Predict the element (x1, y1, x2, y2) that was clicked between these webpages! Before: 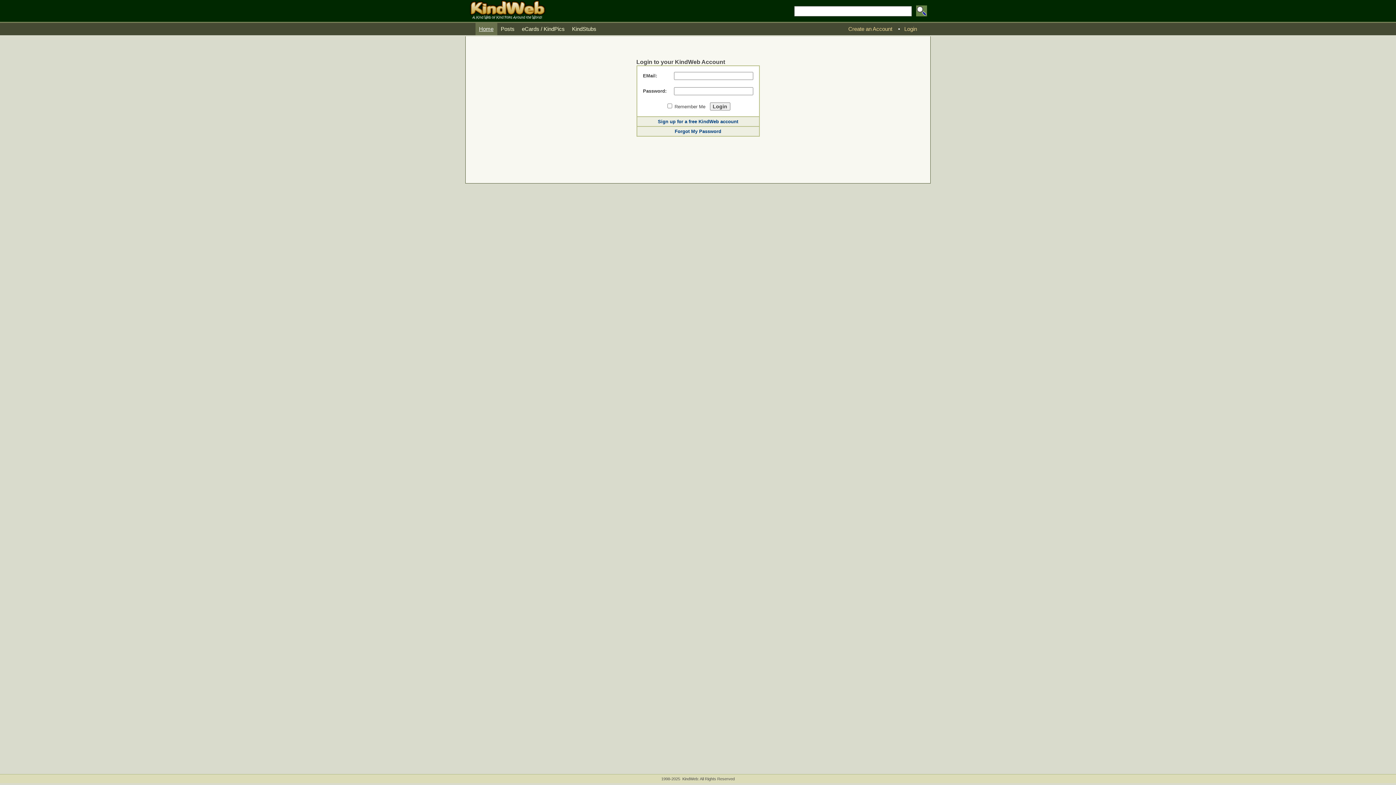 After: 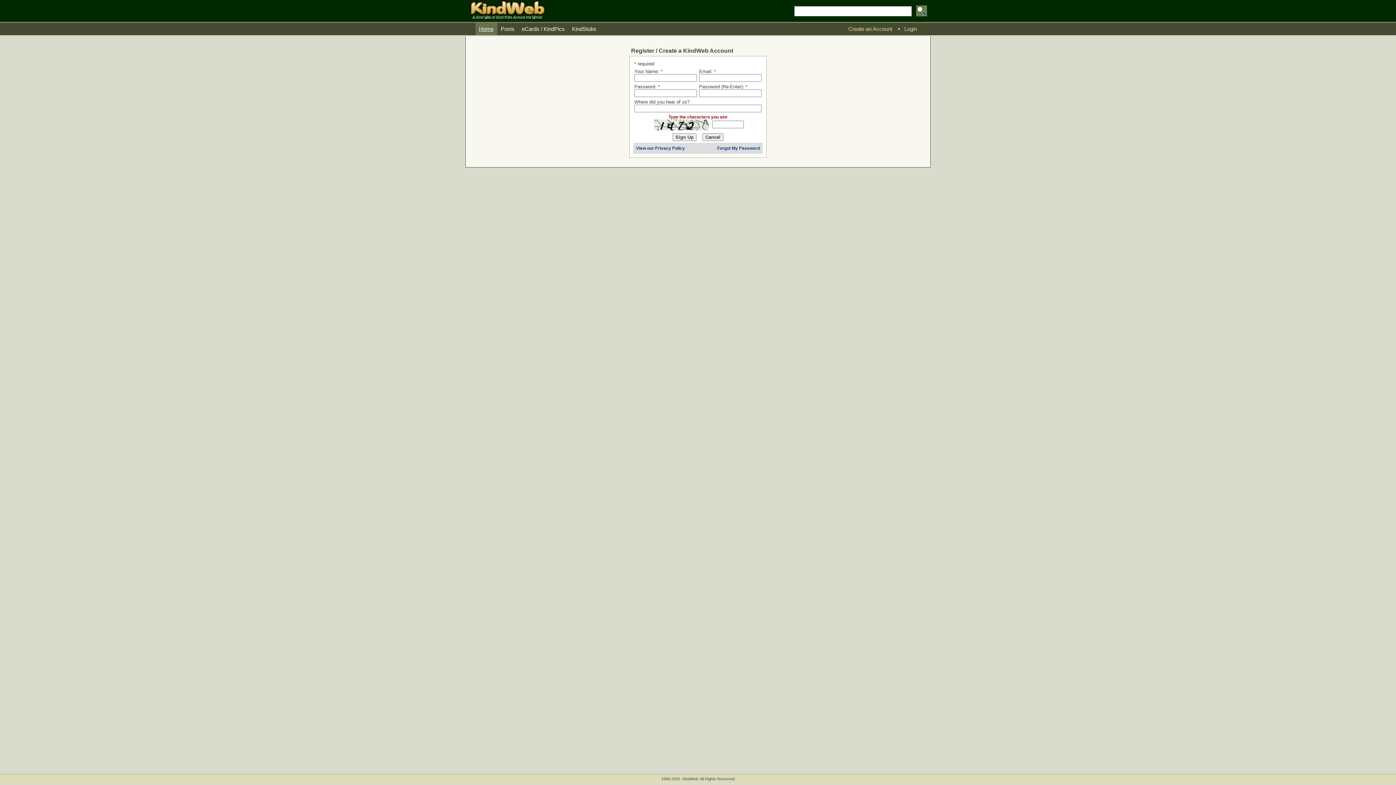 Action: label: Sign up for a free KindWeb account bbox: (658, 118, 738, 124)